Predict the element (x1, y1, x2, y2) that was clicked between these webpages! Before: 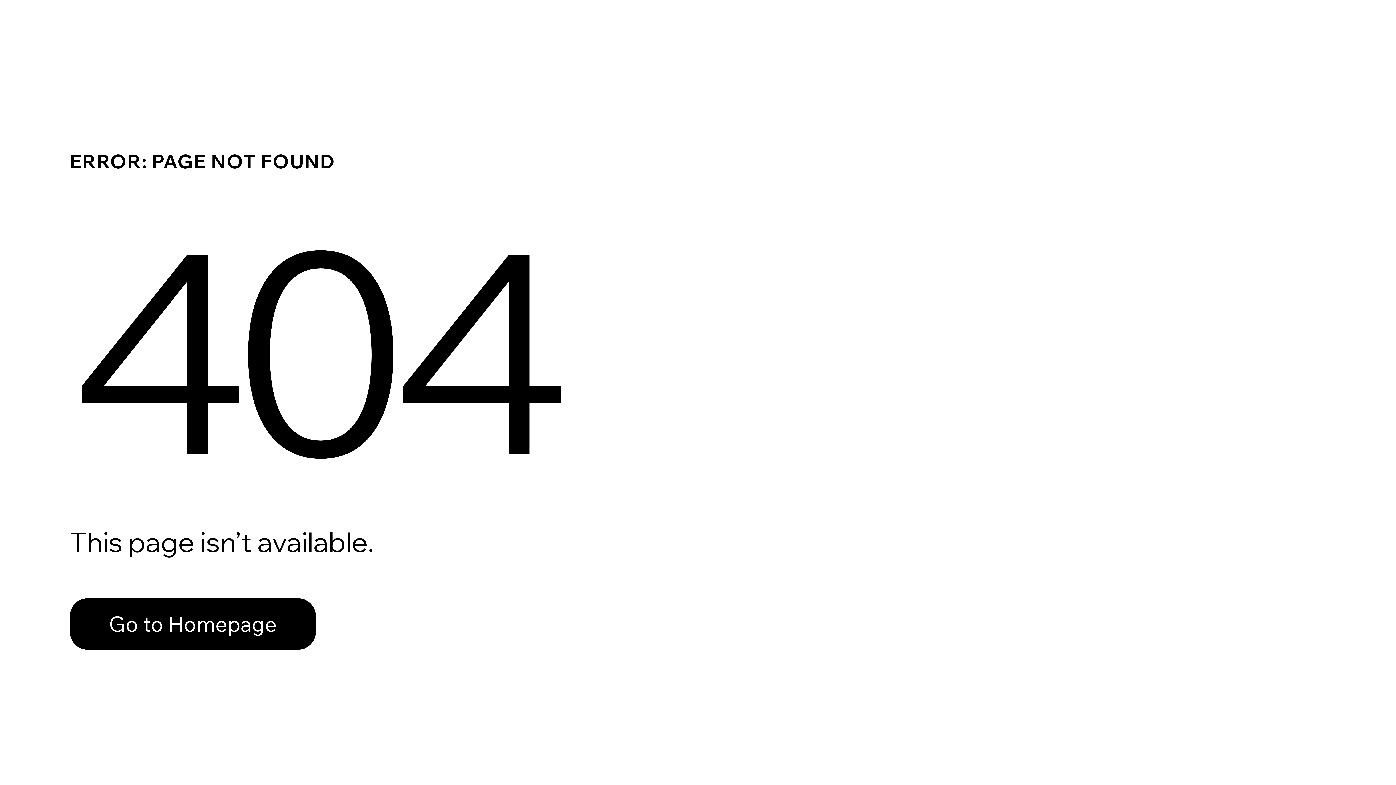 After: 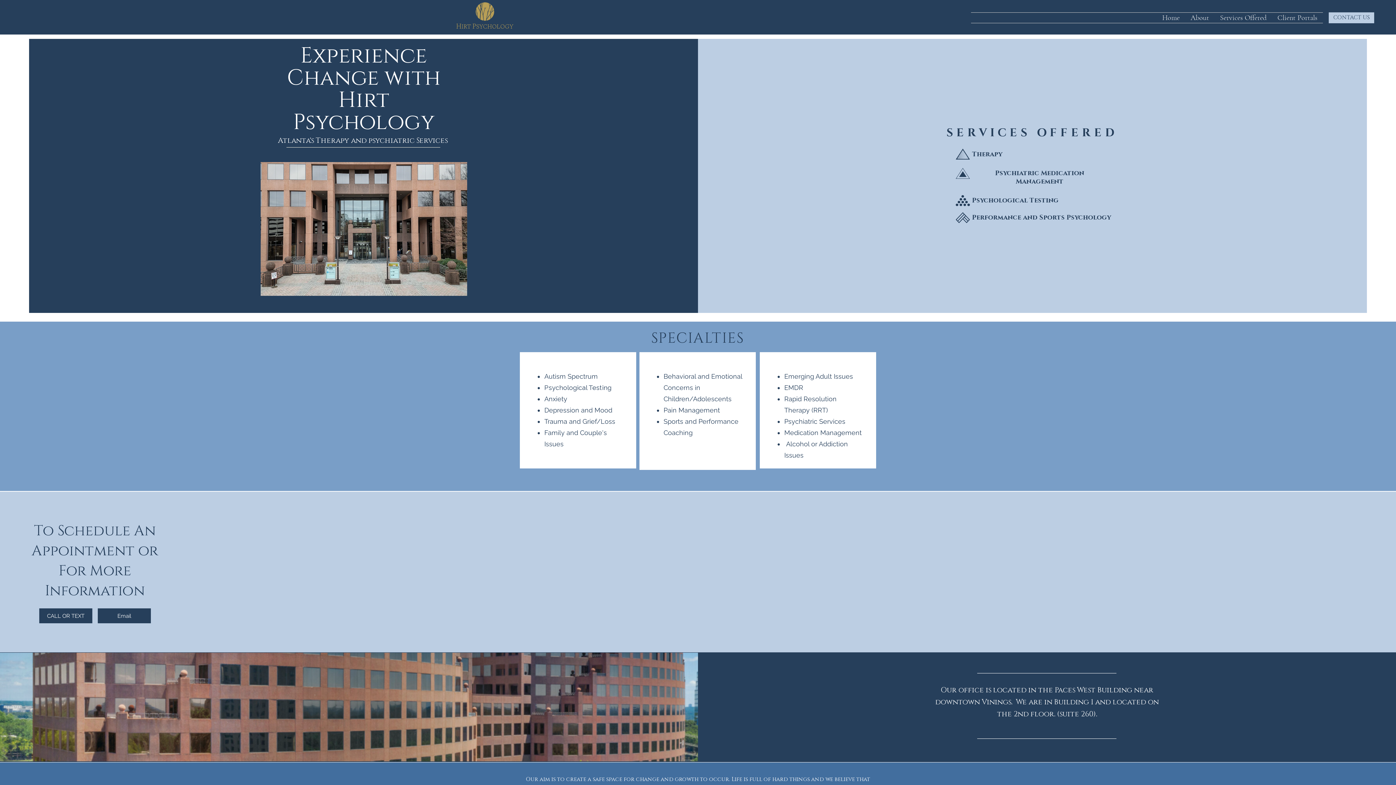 Action: label: Go to Homepage bbox: (69, 582, 768, 659)